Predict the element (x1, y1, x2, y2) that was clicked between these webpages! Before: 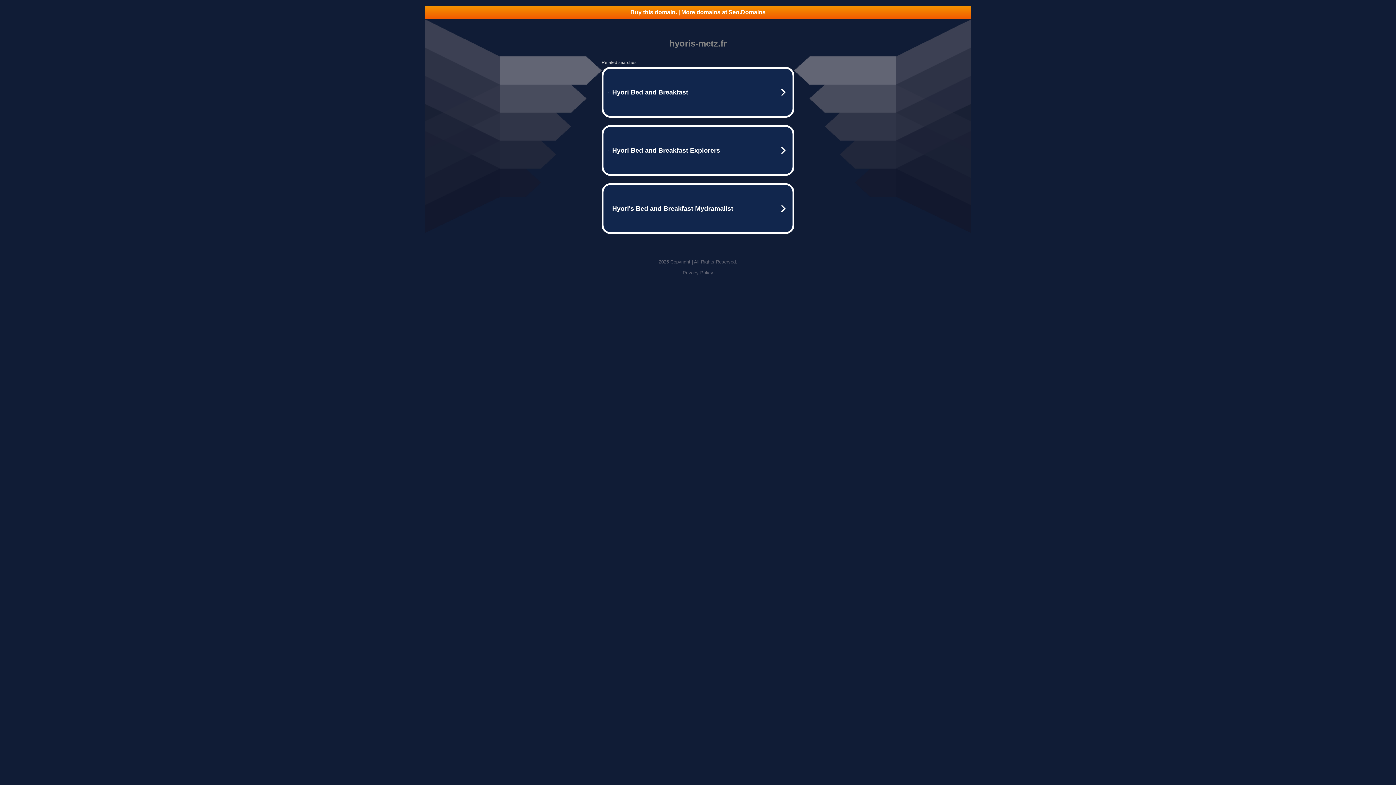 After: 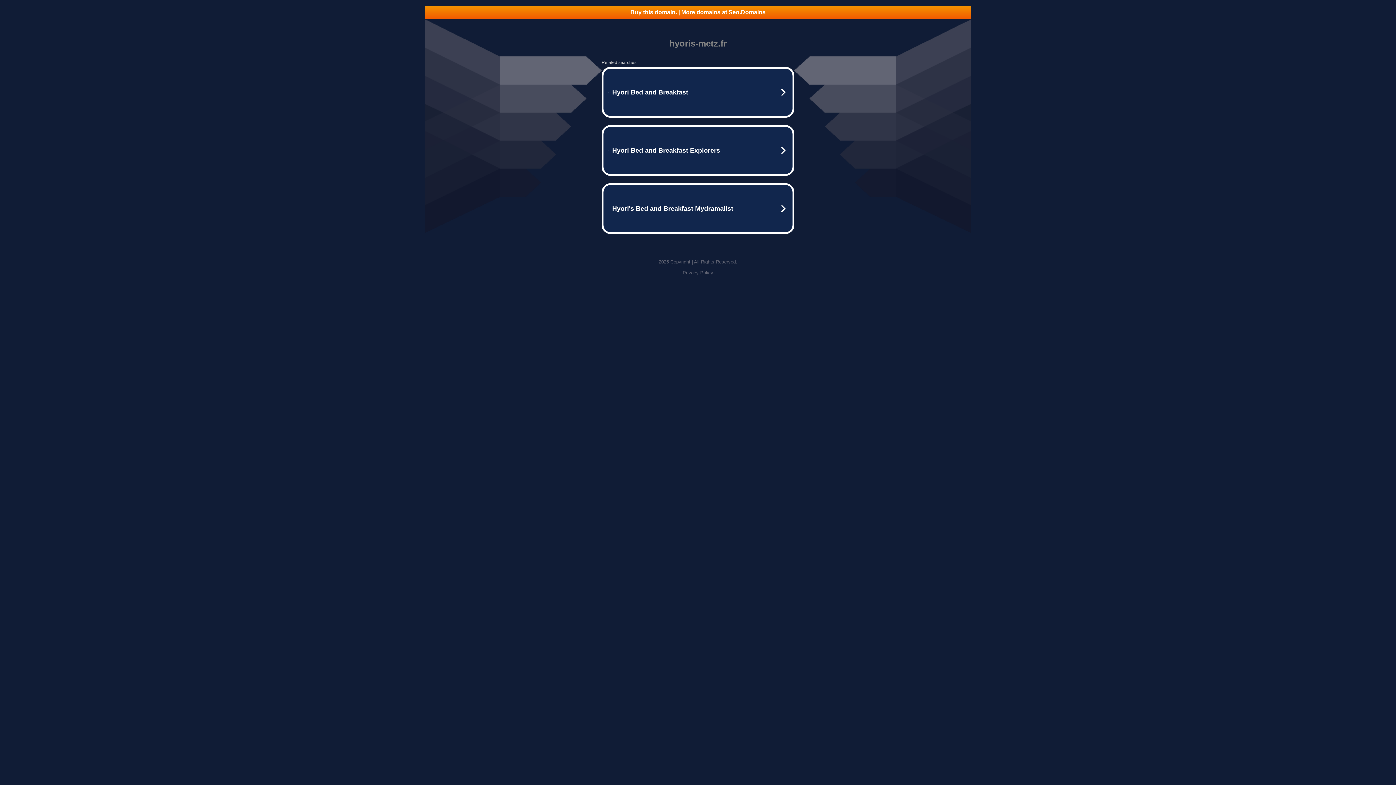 Action: bbox: (425, 5, 970, 18) label: Buy this domain. | More domains at Seo.Domains